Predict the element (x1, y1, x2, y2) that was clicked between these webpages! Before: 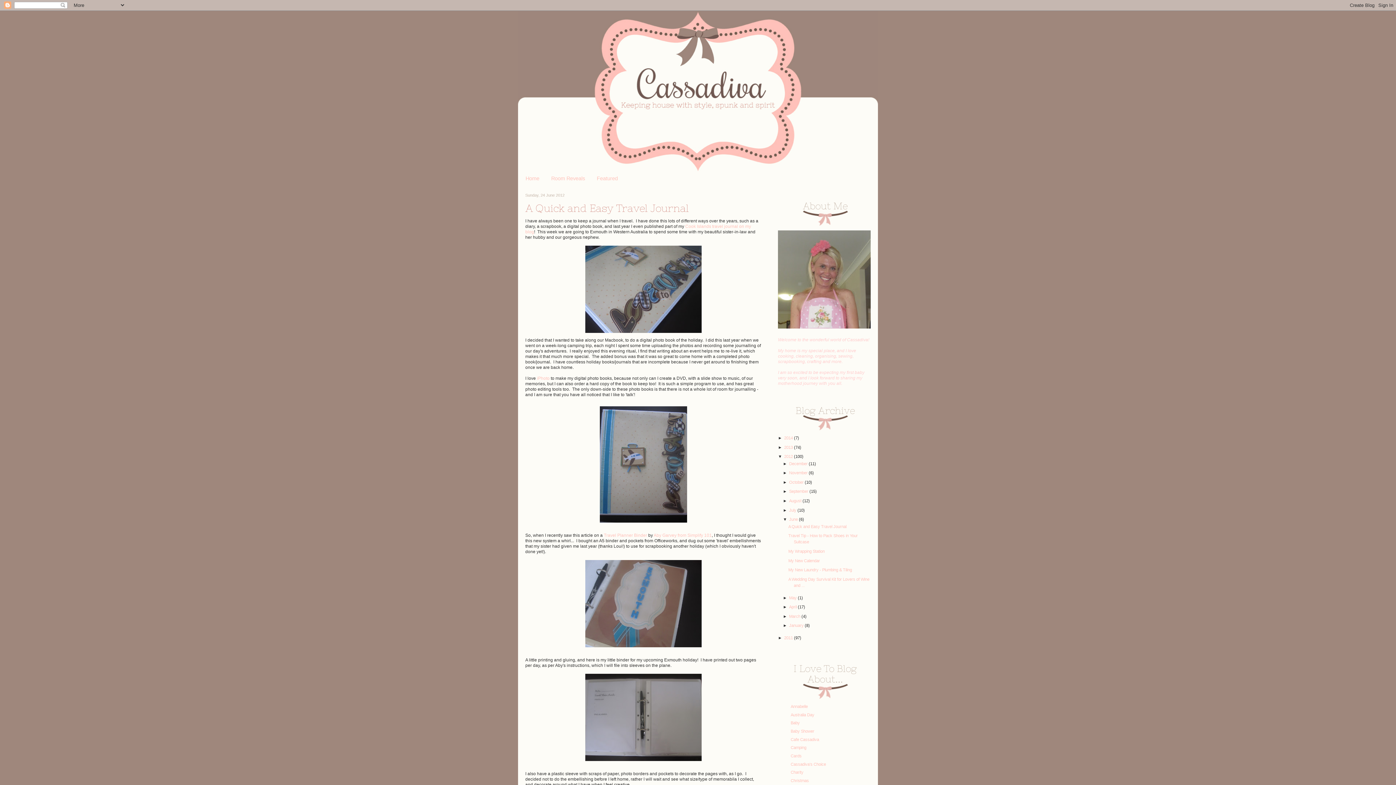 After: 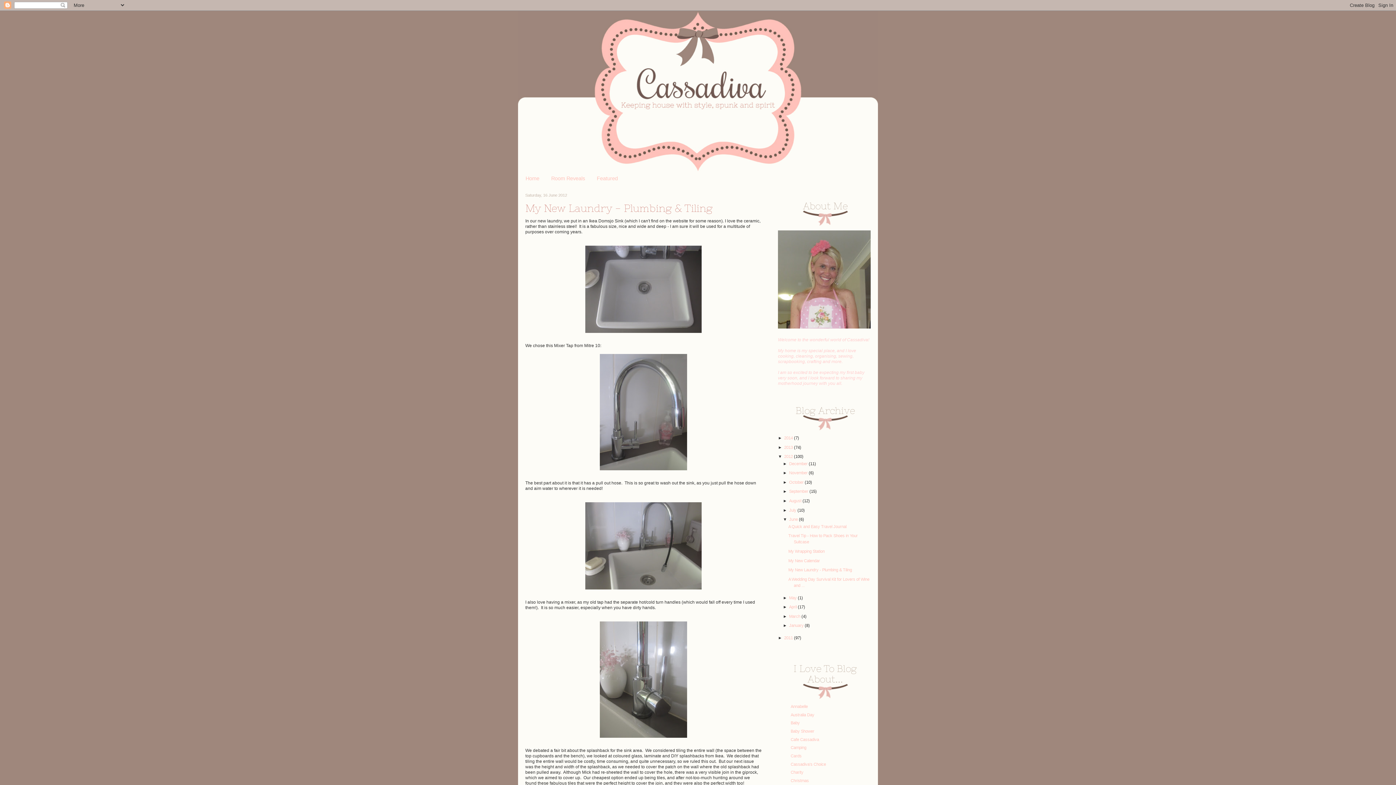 Action: label: My New Laundry - Plumbing & Tiling bbox: (788, 568, 852, 572)